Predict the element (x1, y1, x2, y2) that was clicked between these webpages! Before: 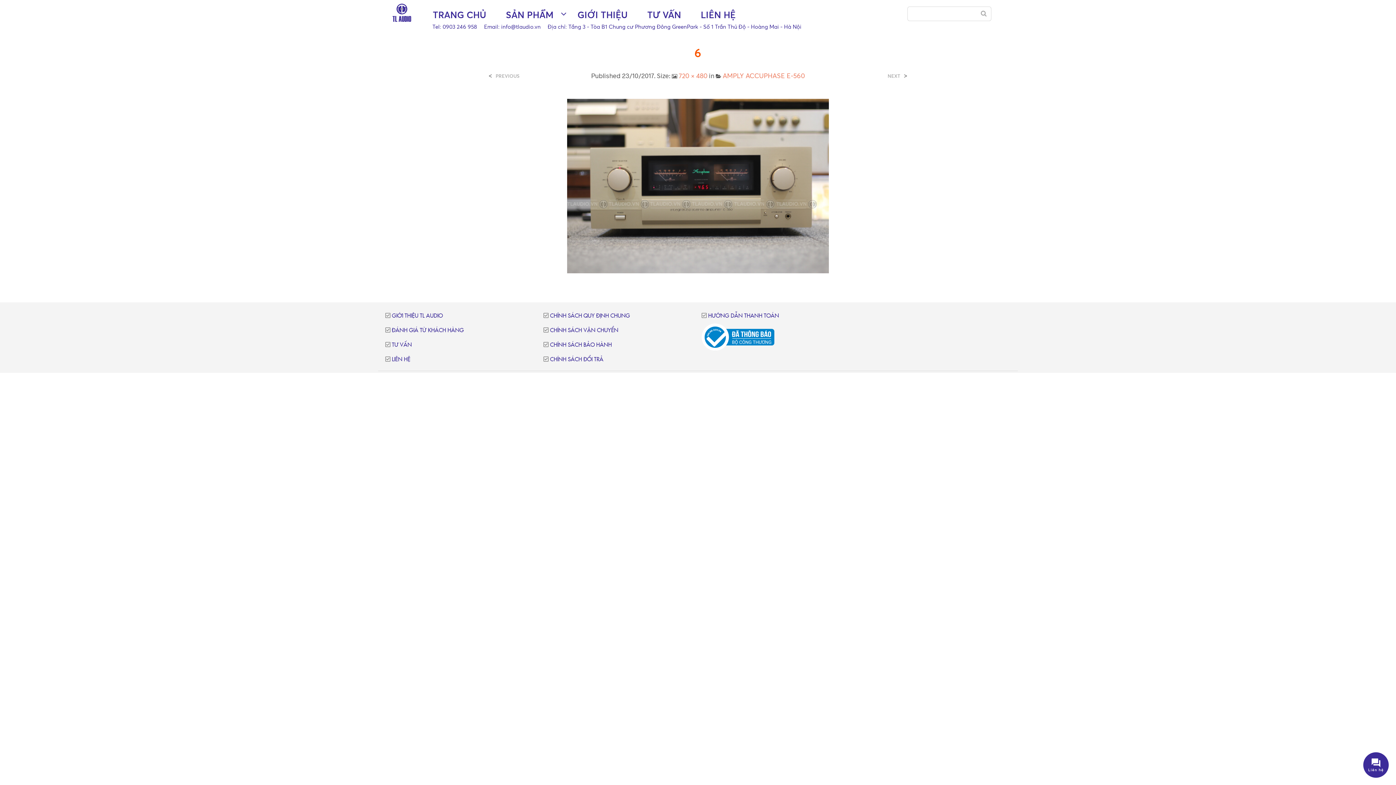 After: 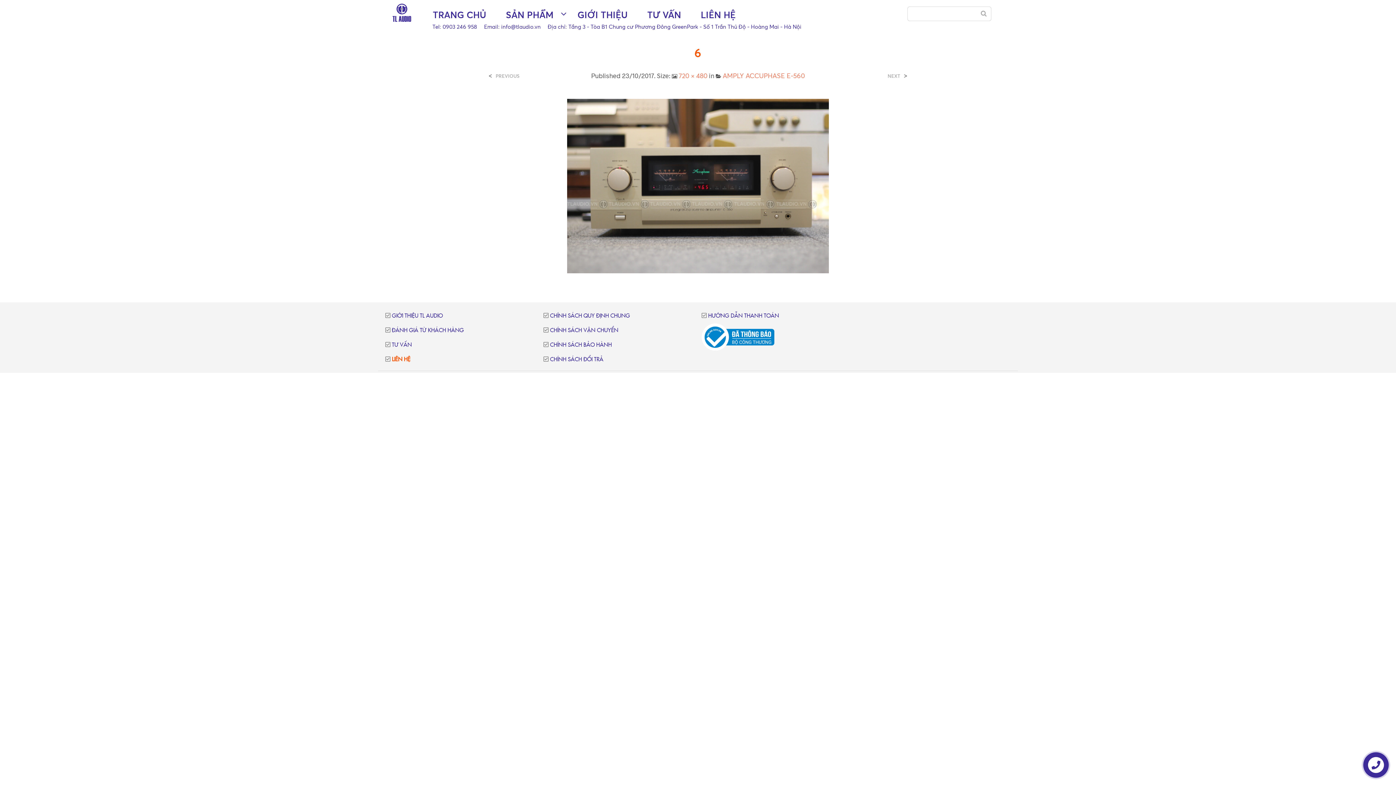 Action: label: LIÊN HỆ bbox: (392, 356, 410, 362)